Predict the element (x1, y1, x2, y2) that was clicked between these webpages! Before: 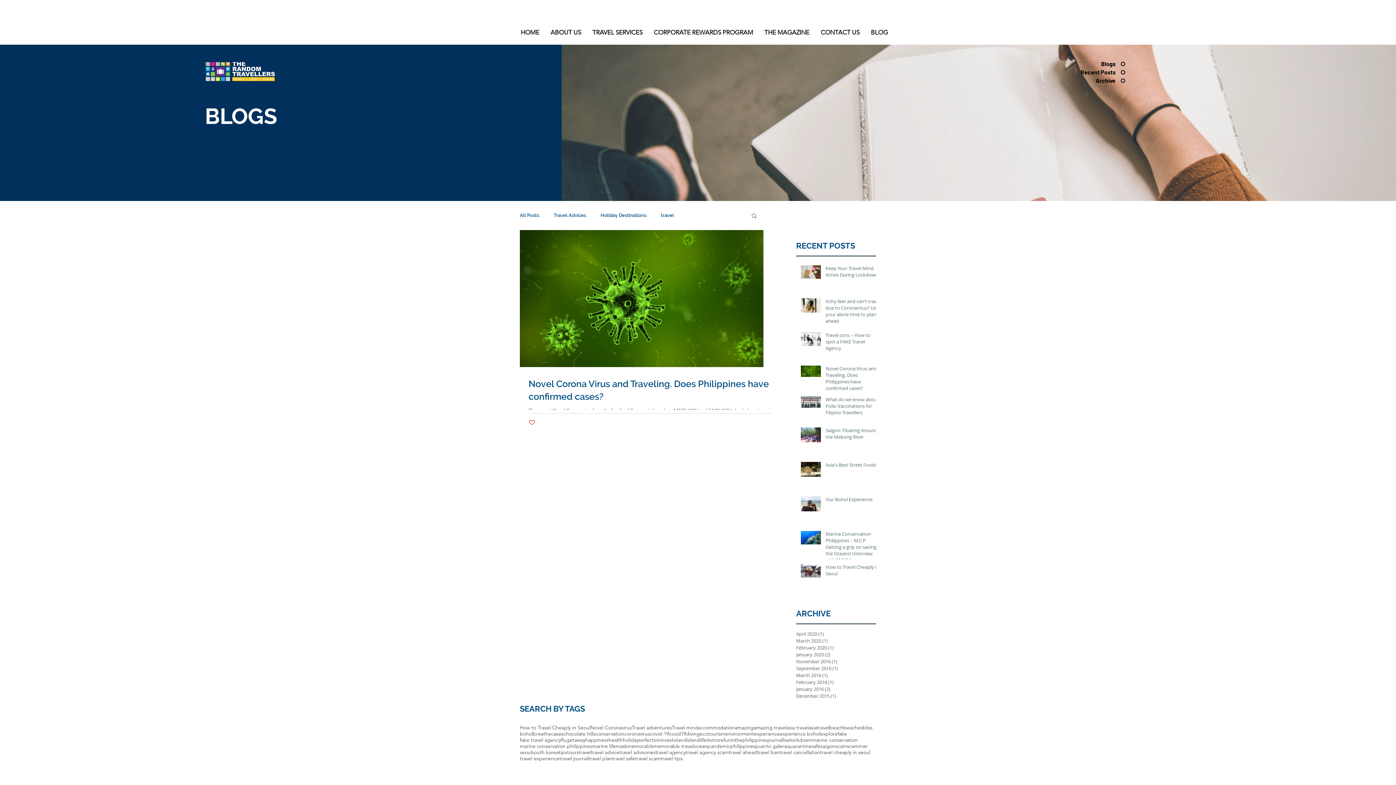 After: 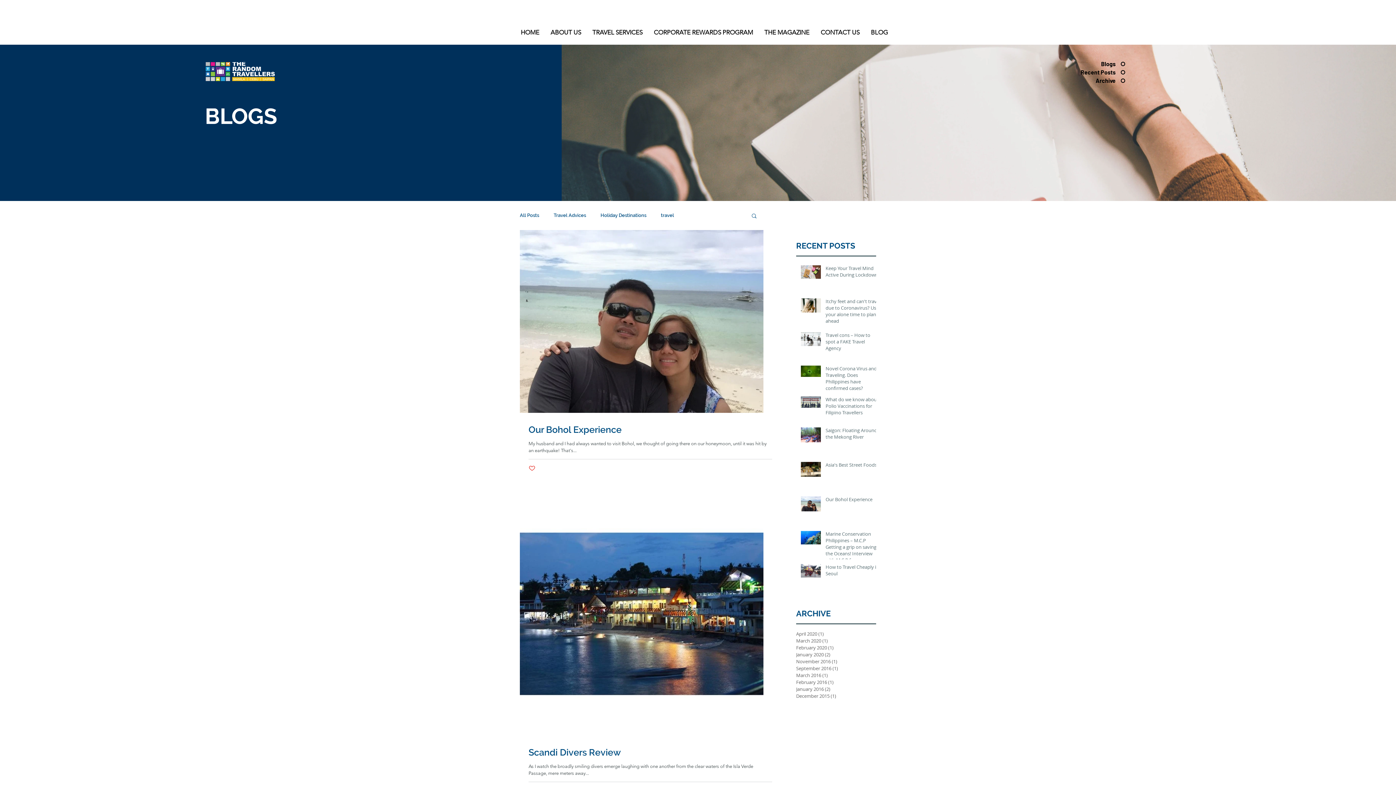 Action: label: itsmorefuninthephilippines bbox: (706, 737, 767, 743)